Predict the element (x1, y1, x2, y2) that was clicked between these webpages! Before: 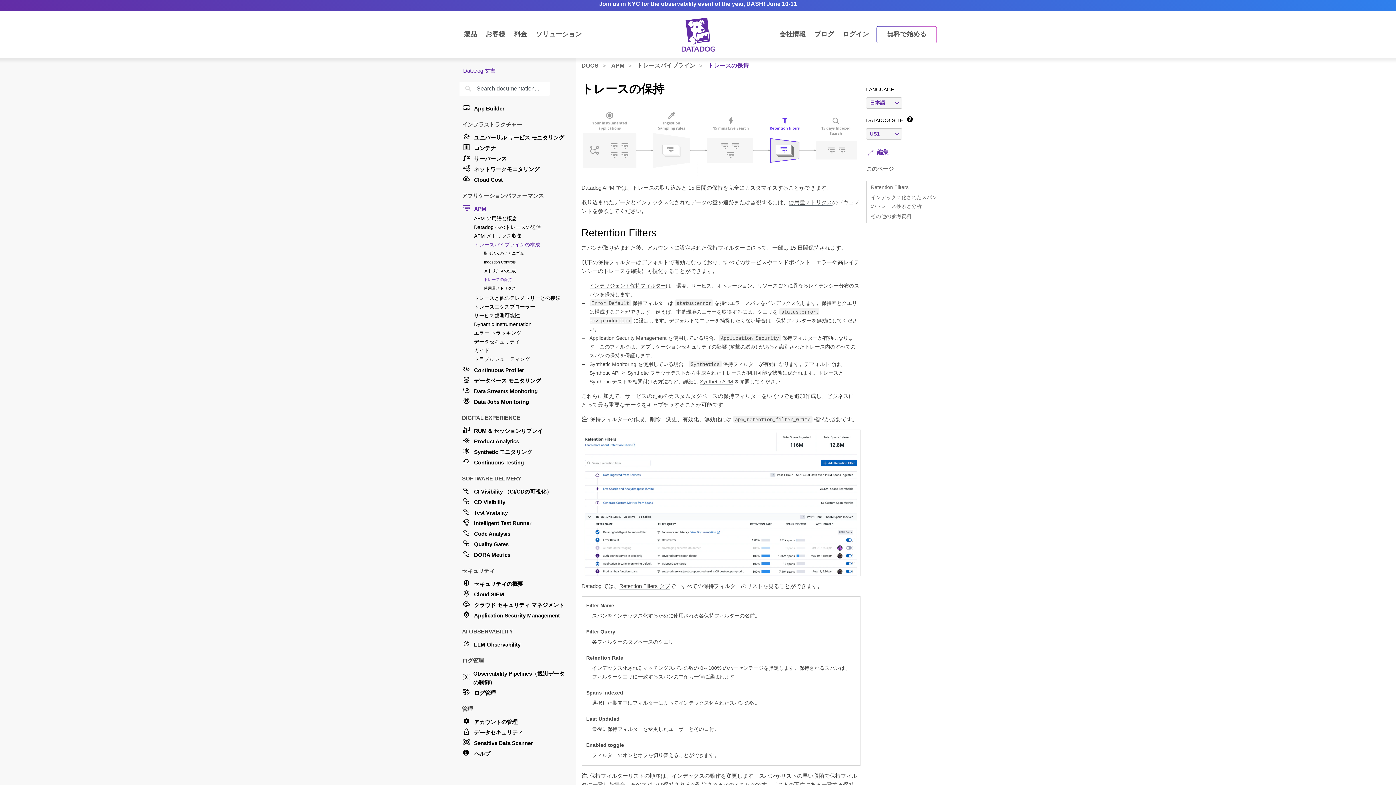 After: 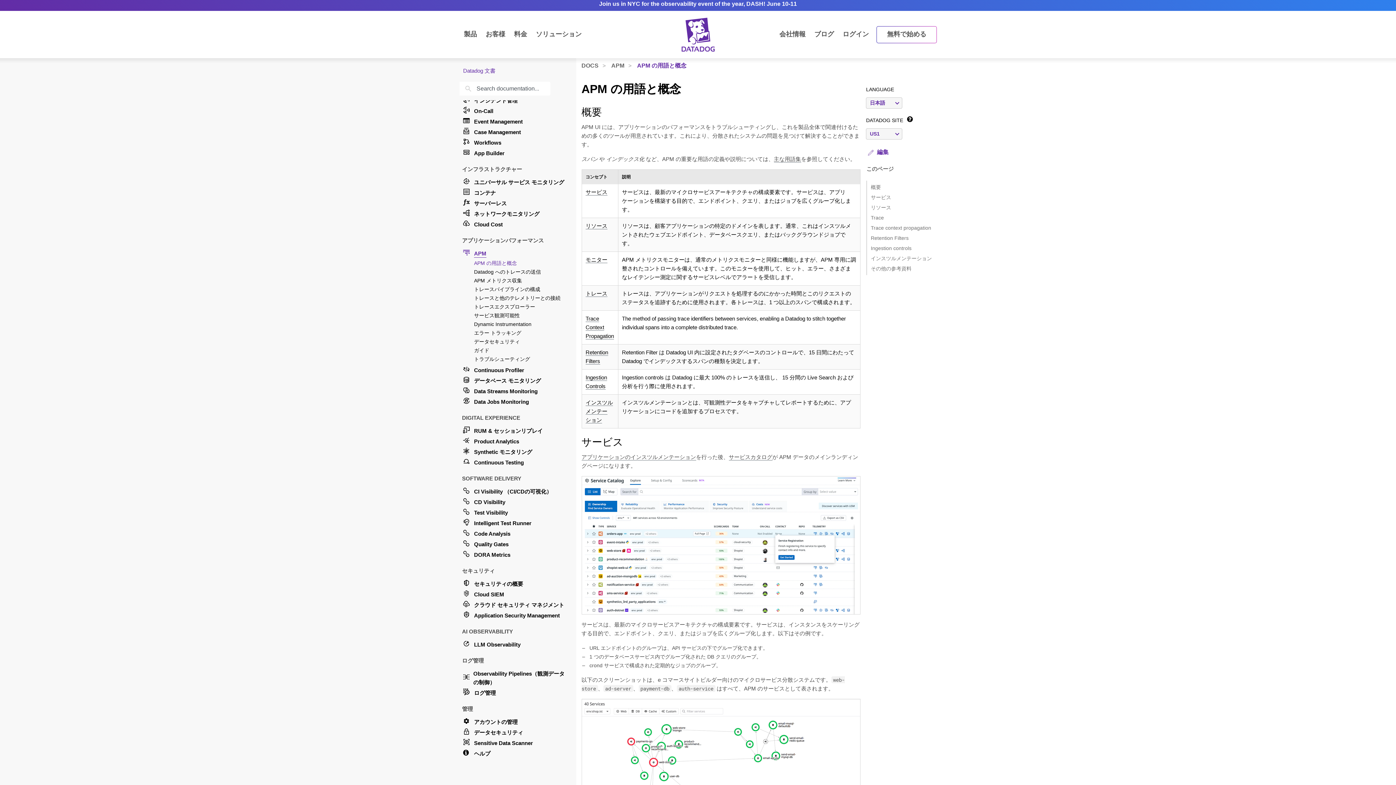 Action: bbox: (473, 214, 567, 222) label: APM の用語と概念